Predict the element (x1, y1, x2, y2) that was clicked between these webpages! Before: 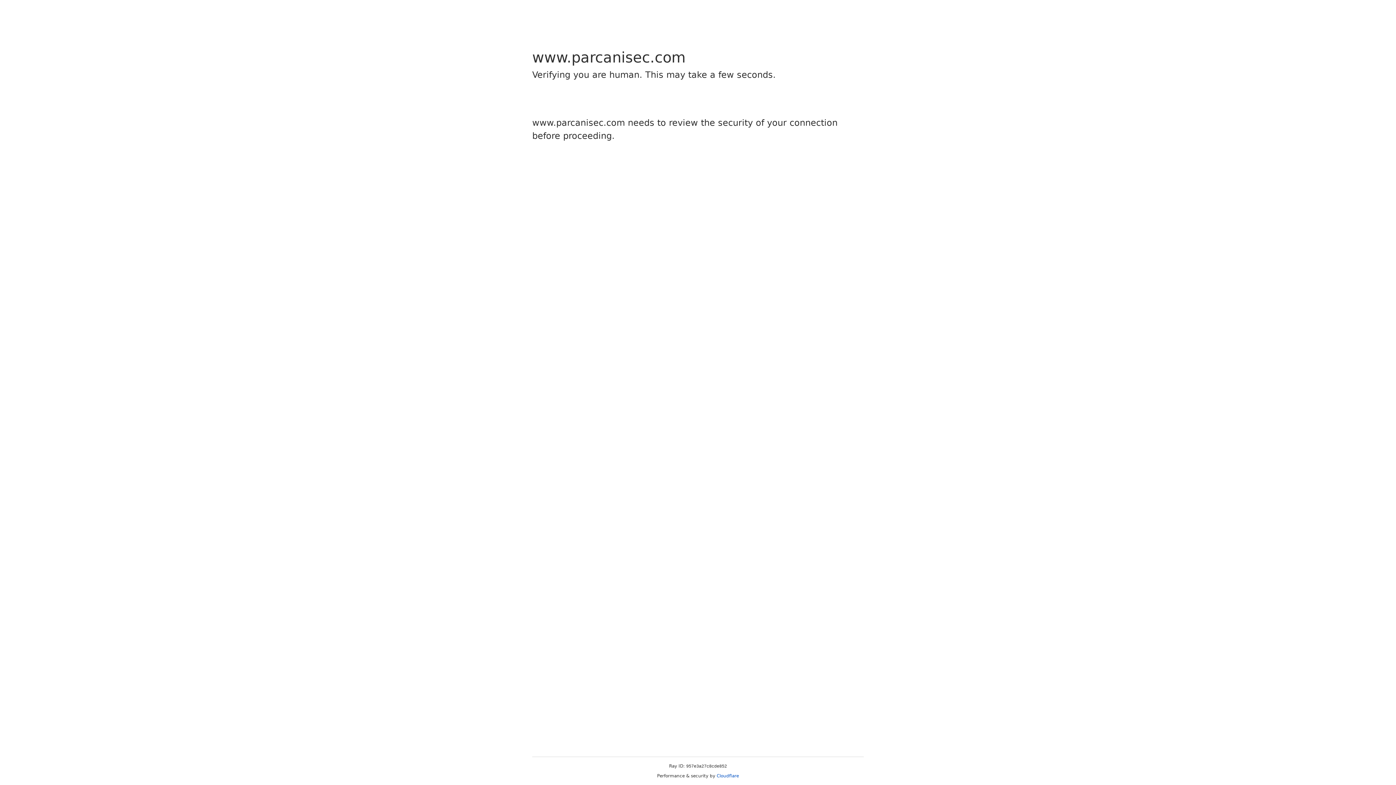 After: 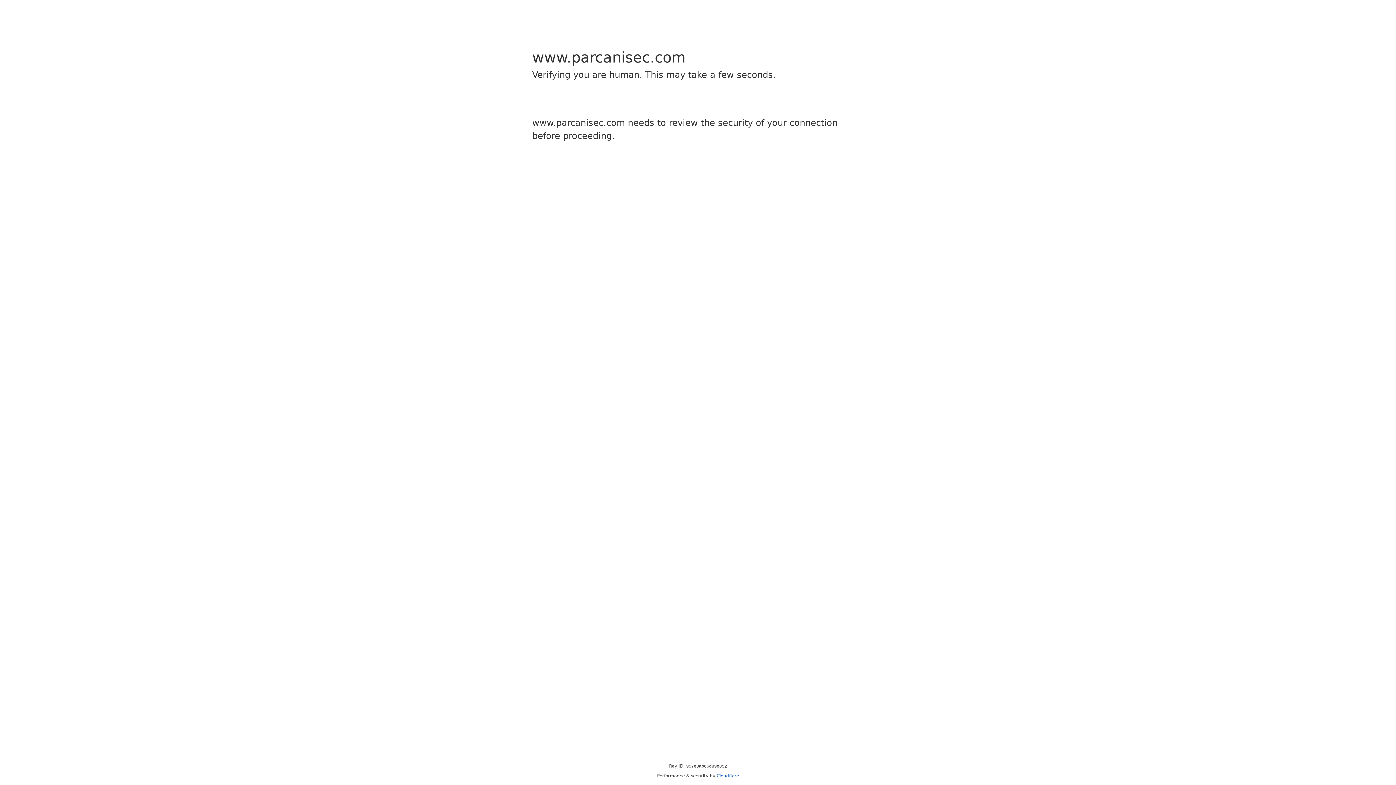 Action: label: Cloudflare bbox: (716, 773, 739, 778)